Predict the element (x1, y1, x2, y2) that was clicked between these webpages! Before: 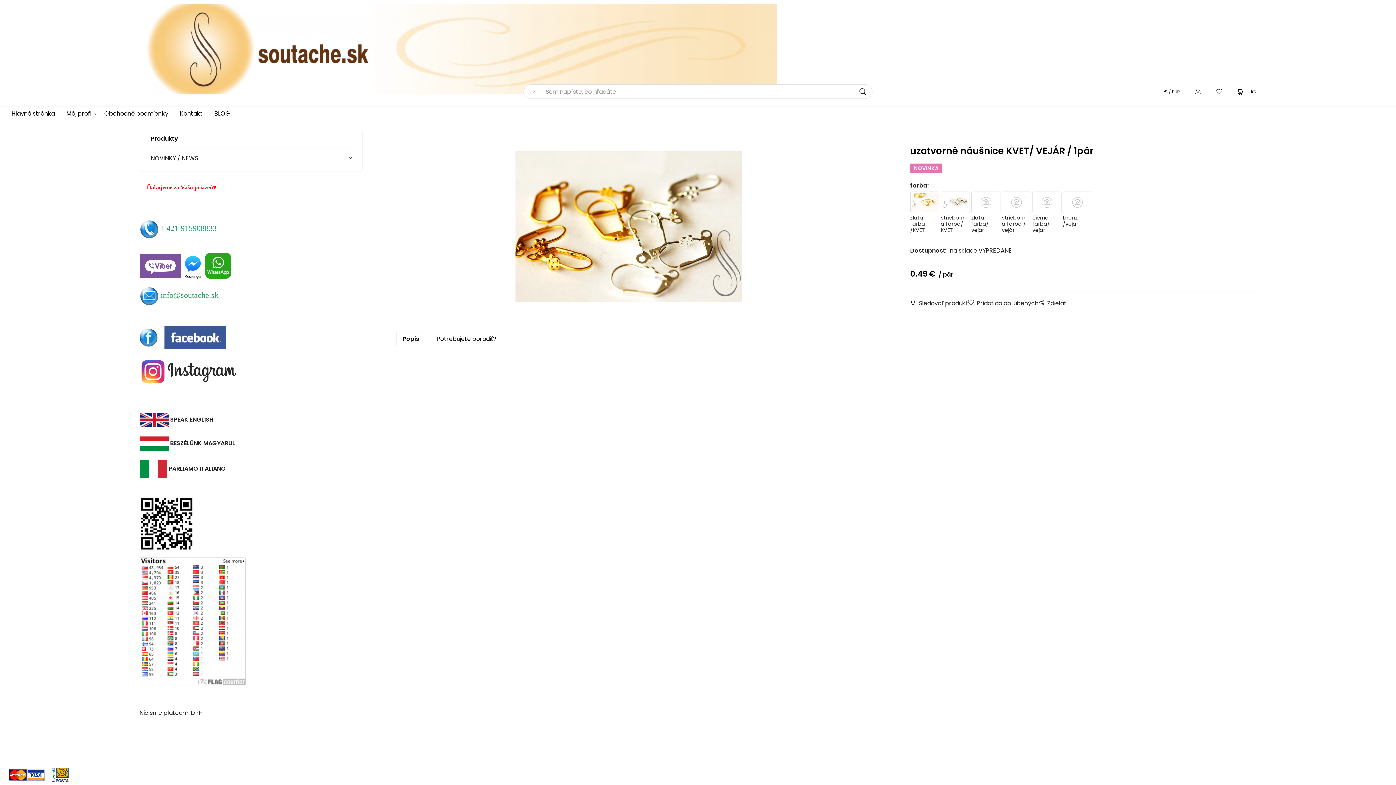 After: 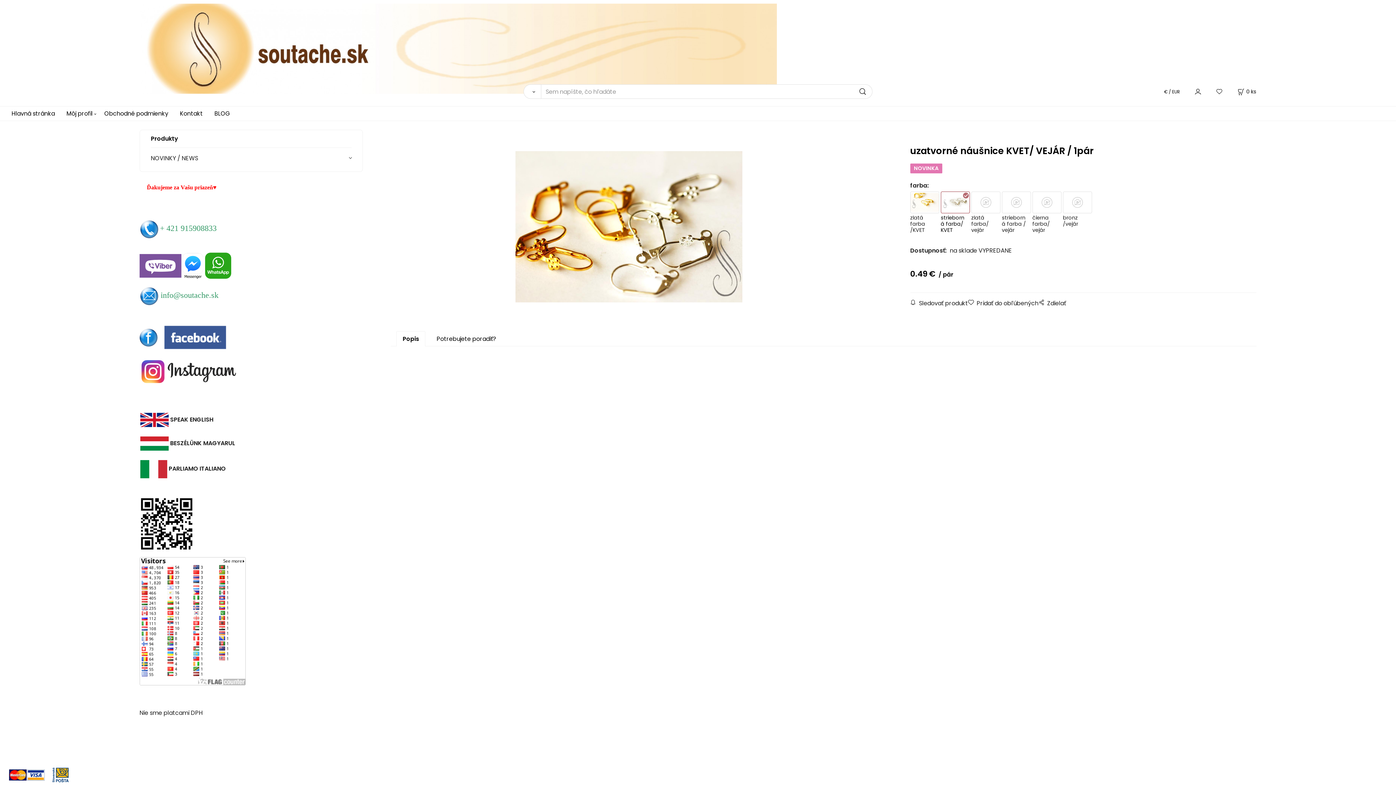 Action: bbox: (939, 190, 968, 235) label: strieborná farba/ KVET